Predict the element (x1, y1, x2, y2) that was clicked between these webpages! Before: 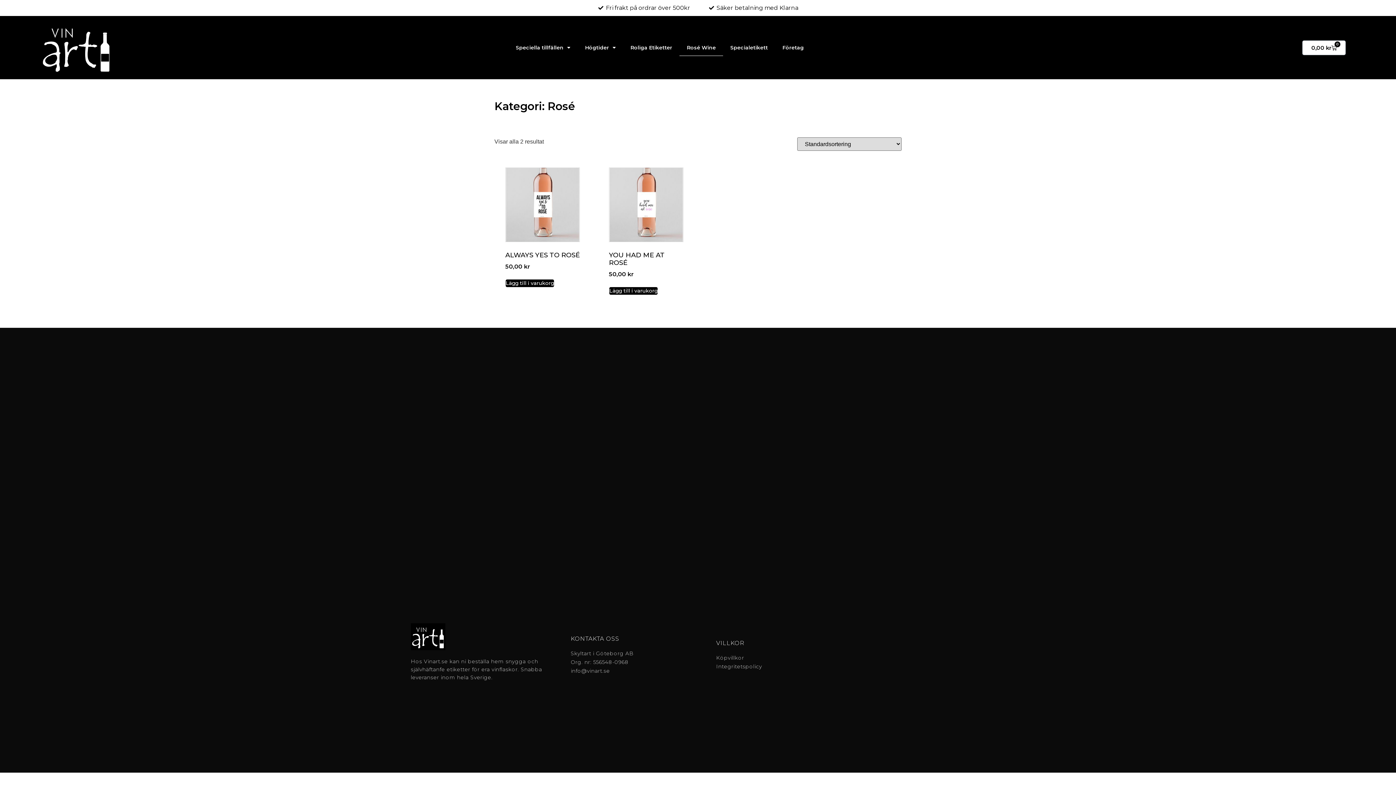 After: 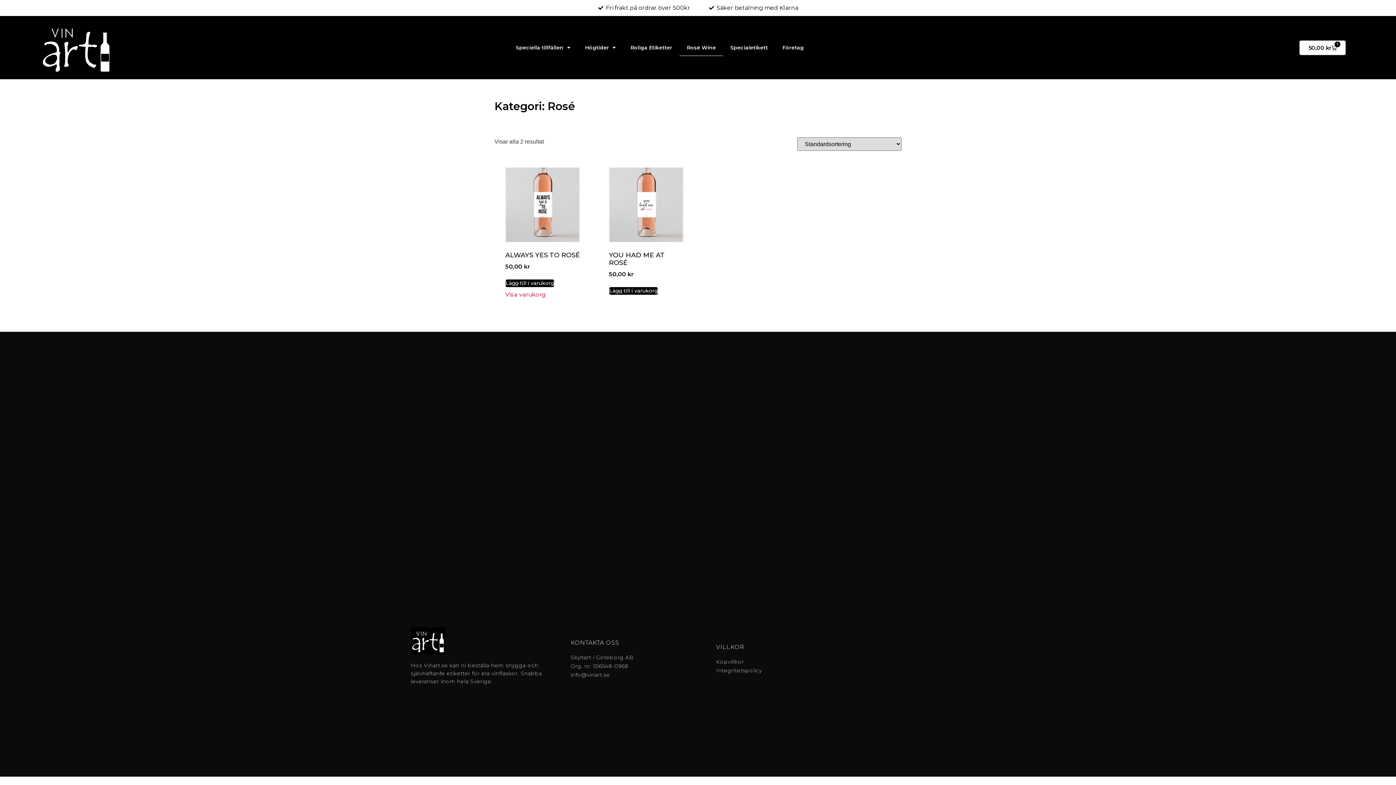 Action: label: Lägg till i varukorgen: ”Always Yes to Rosé” bbox: (505, 279, 554, 287)